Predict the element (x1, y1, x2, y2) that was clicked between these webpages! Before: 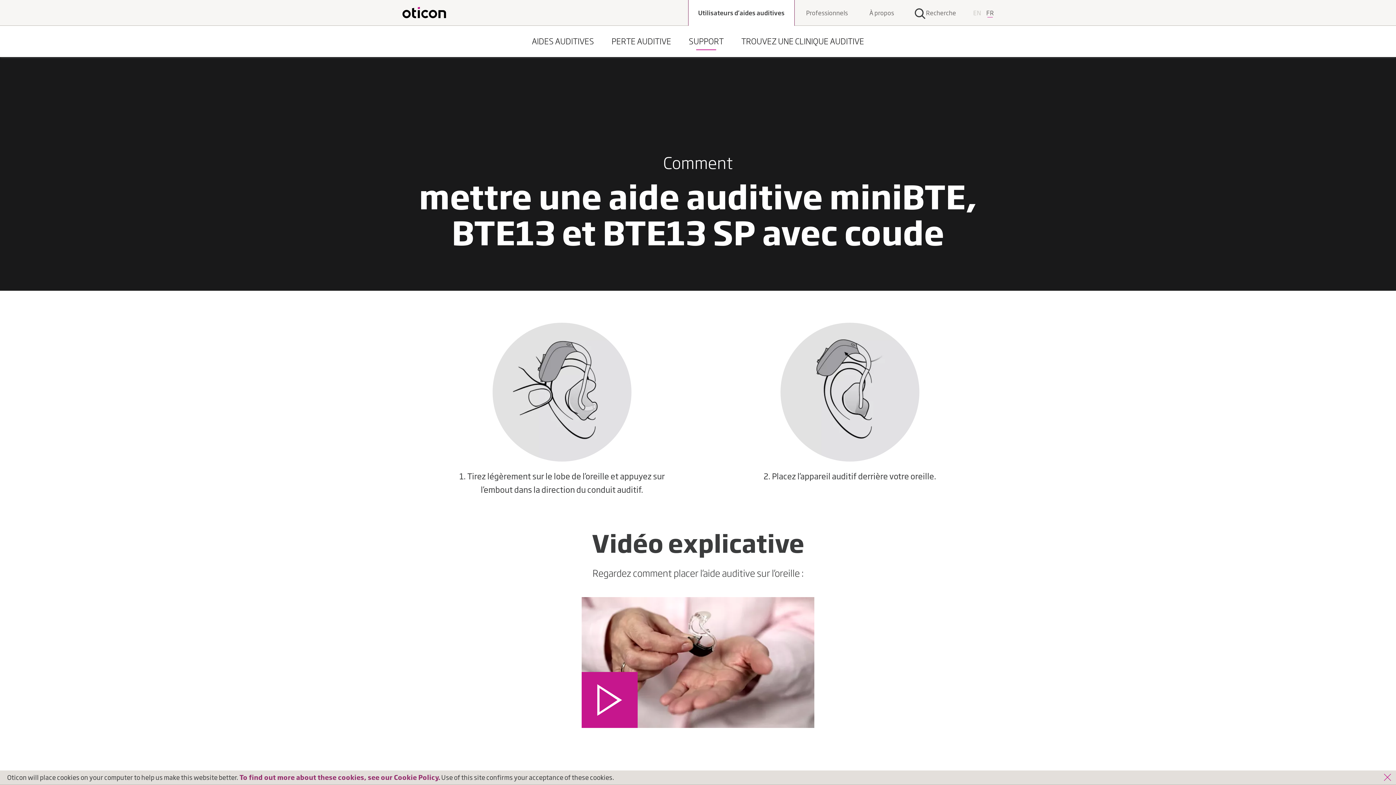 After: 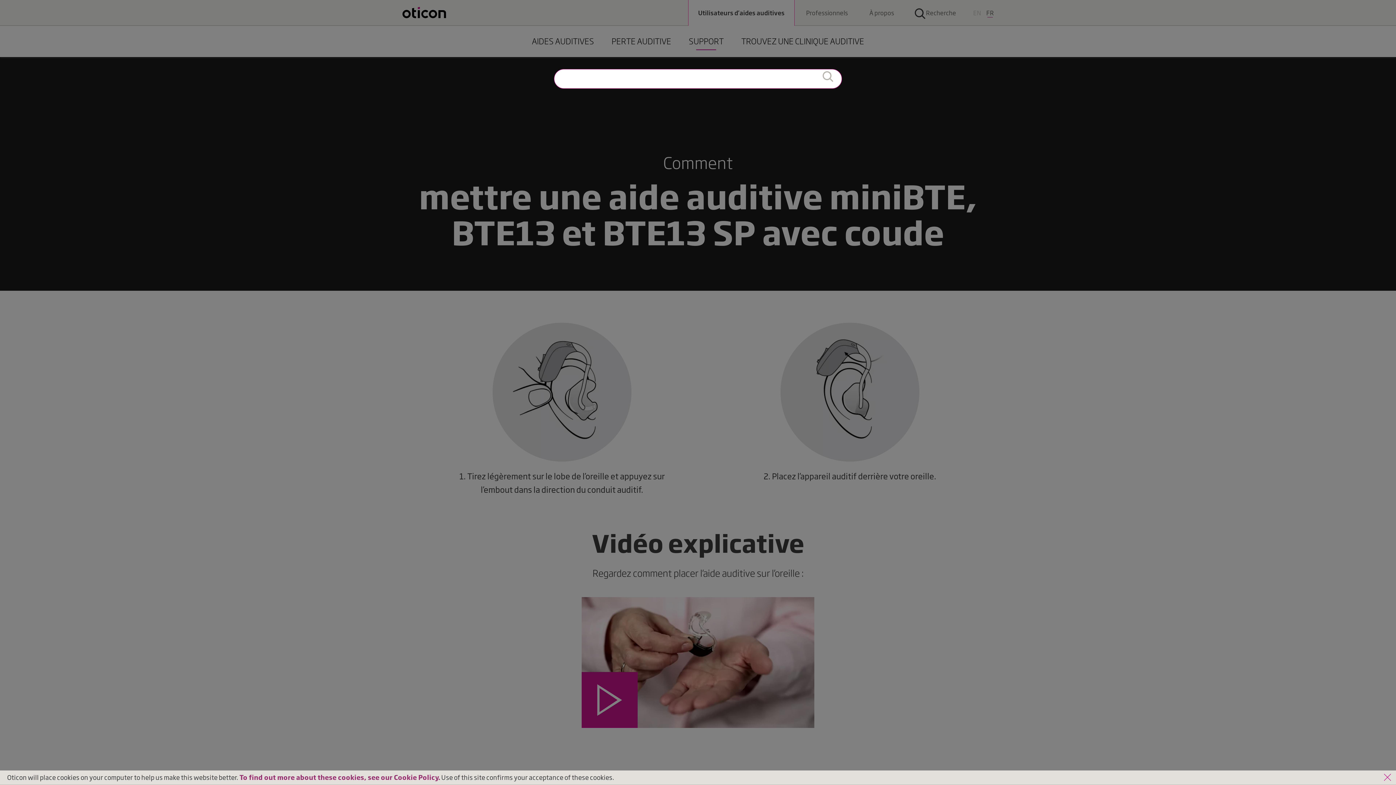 Action: label: Recherche bbox: (926, 10, 956, 15)